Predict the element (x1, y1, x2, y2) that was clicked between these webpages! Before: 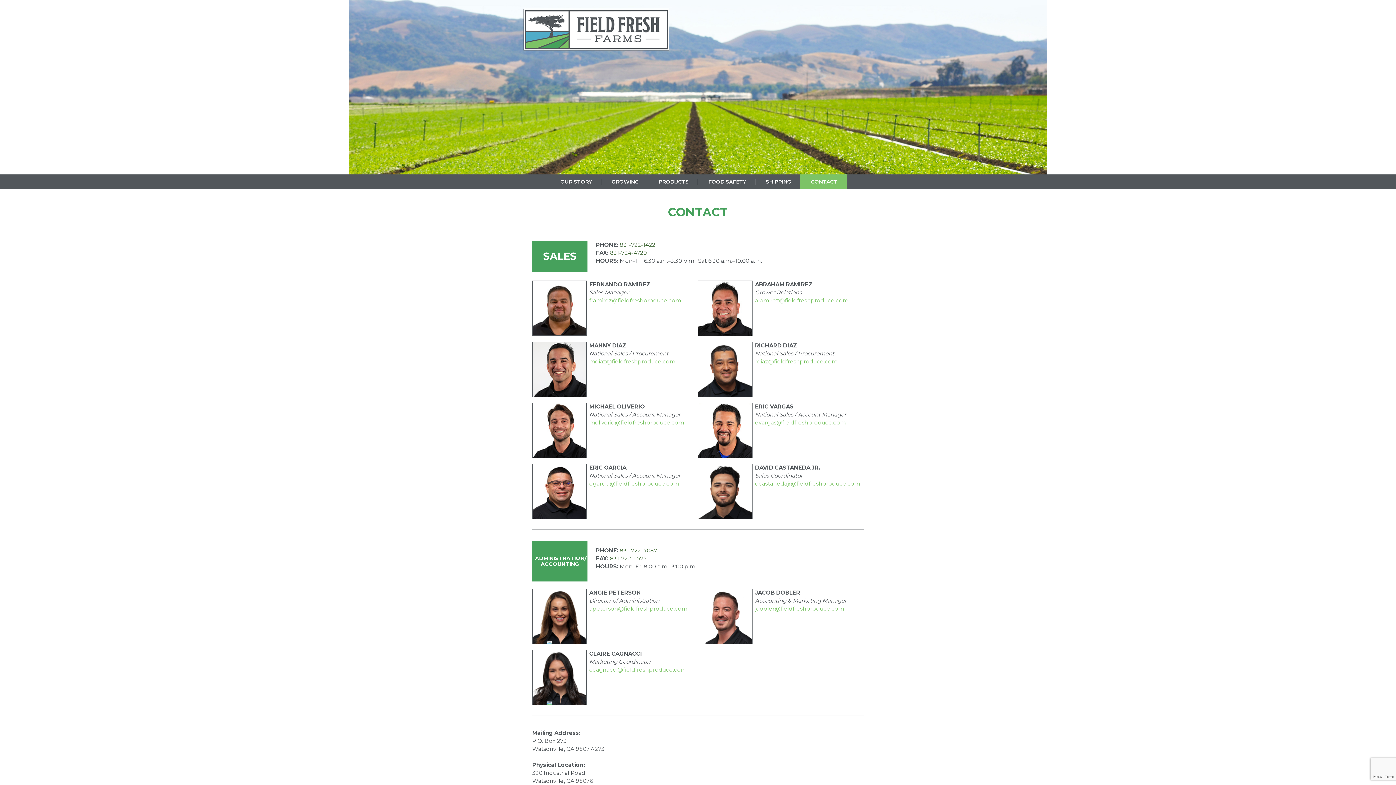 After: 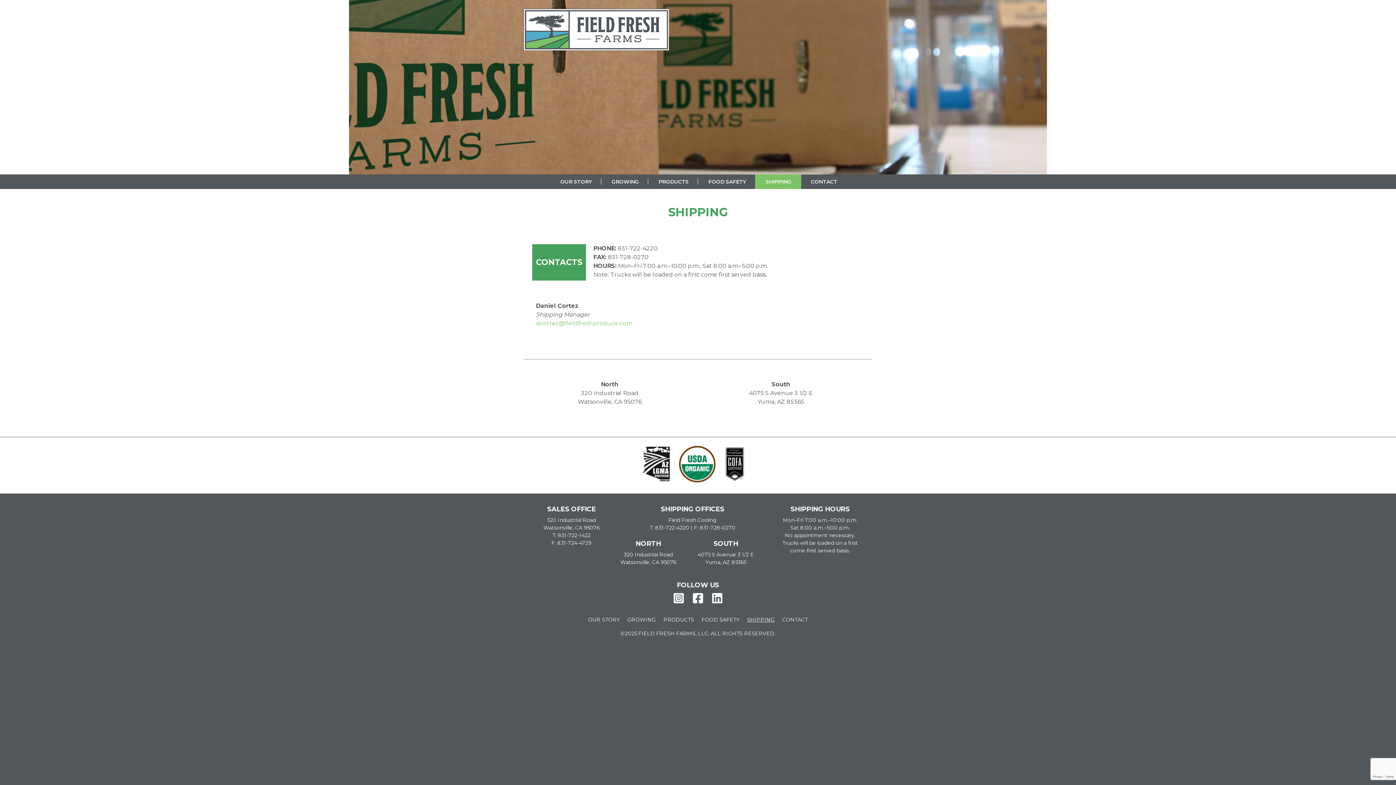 Action: label: SHIPPING bbox: (755, 178, 801, 184)